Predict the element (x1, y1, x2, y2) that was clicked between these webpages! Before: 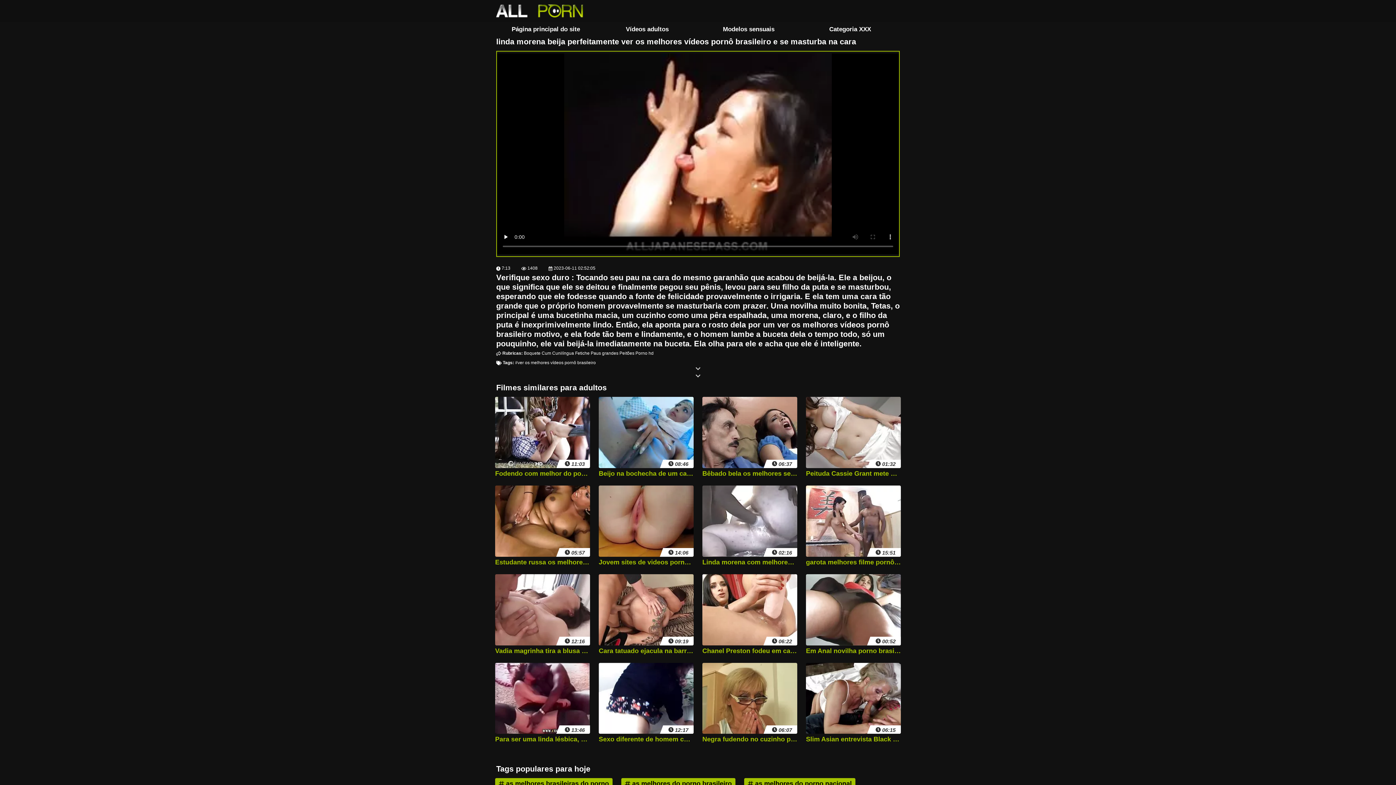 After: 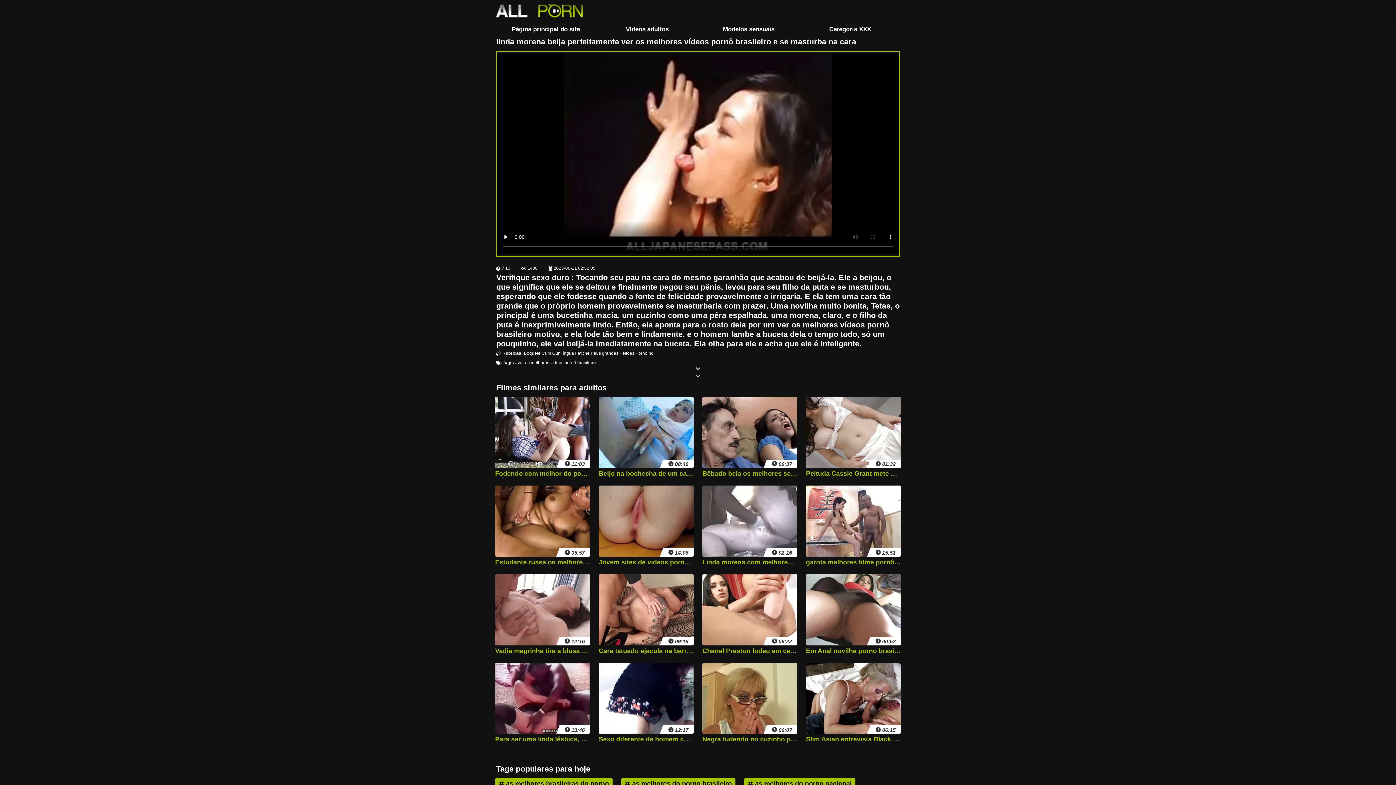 Action: bbox: (698, 21, 799, 37) label: Modelos sensuais